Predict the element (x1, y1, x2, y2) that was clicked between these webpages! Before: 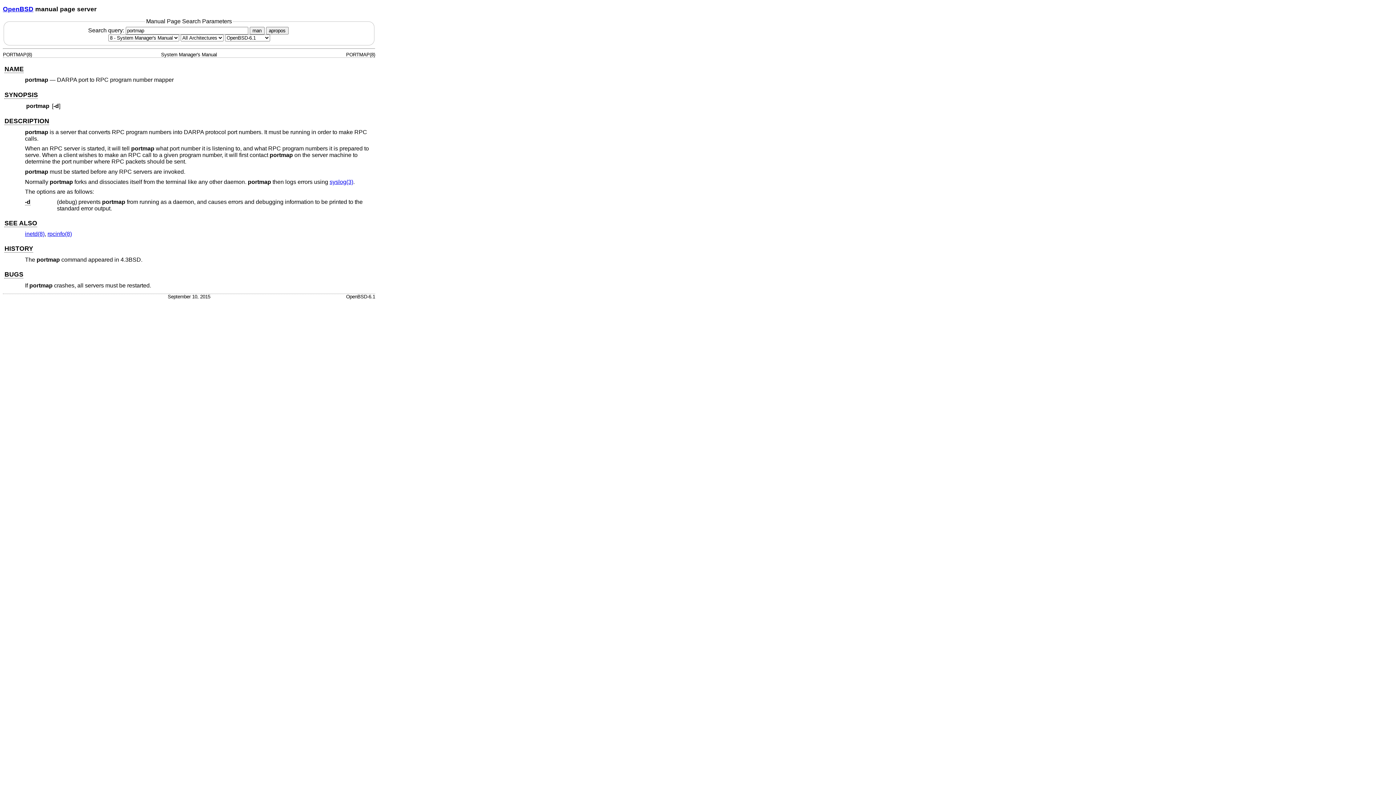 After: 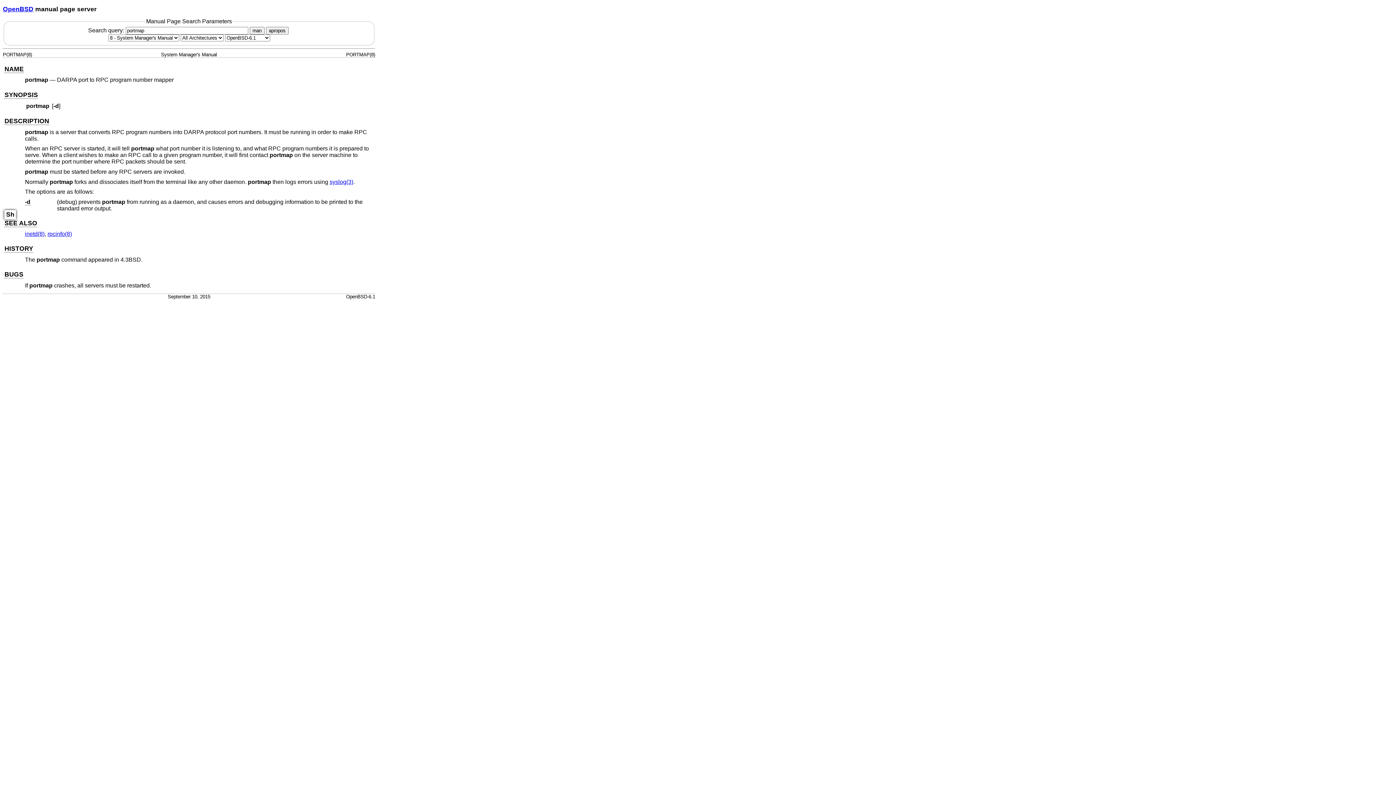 Action: label: SEE ALSO bbox: (4, 219, 37, 227)